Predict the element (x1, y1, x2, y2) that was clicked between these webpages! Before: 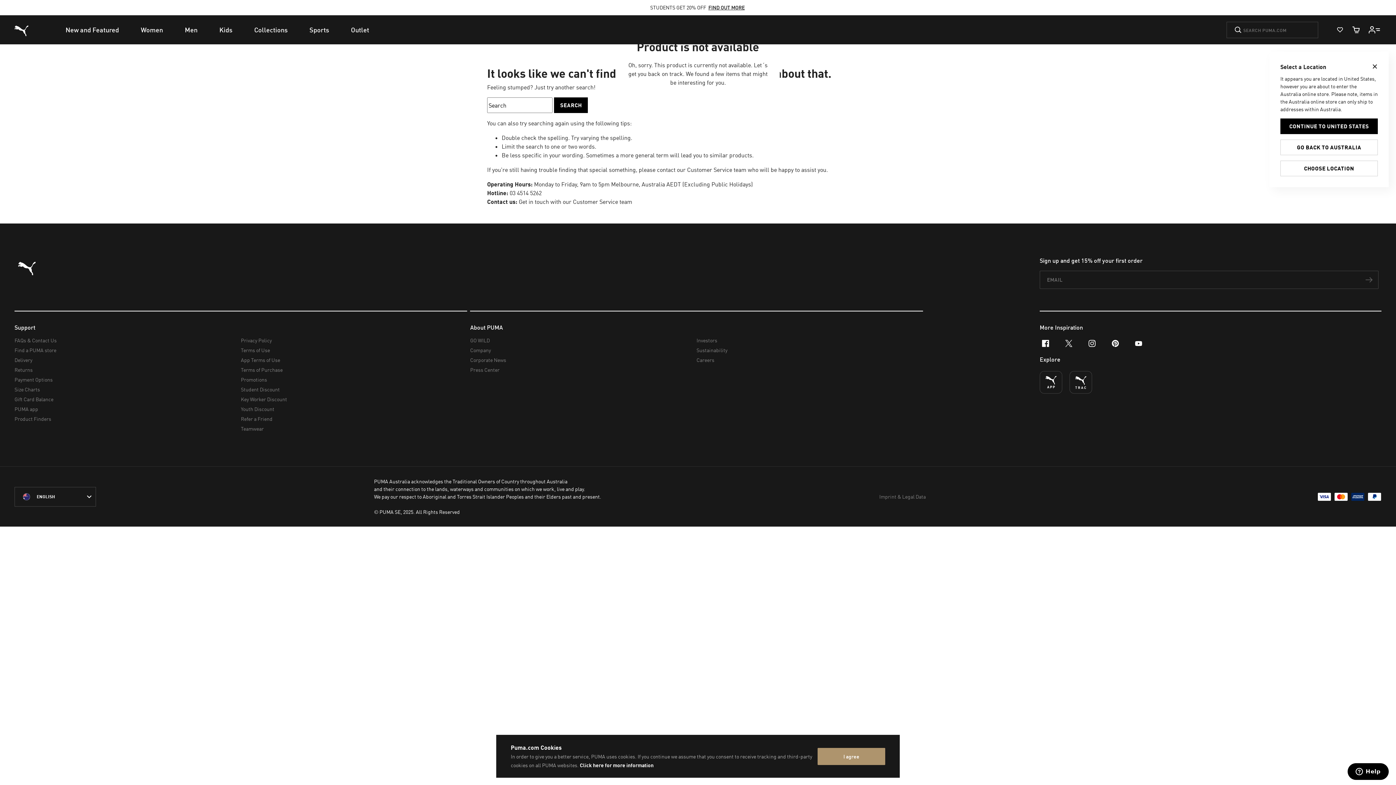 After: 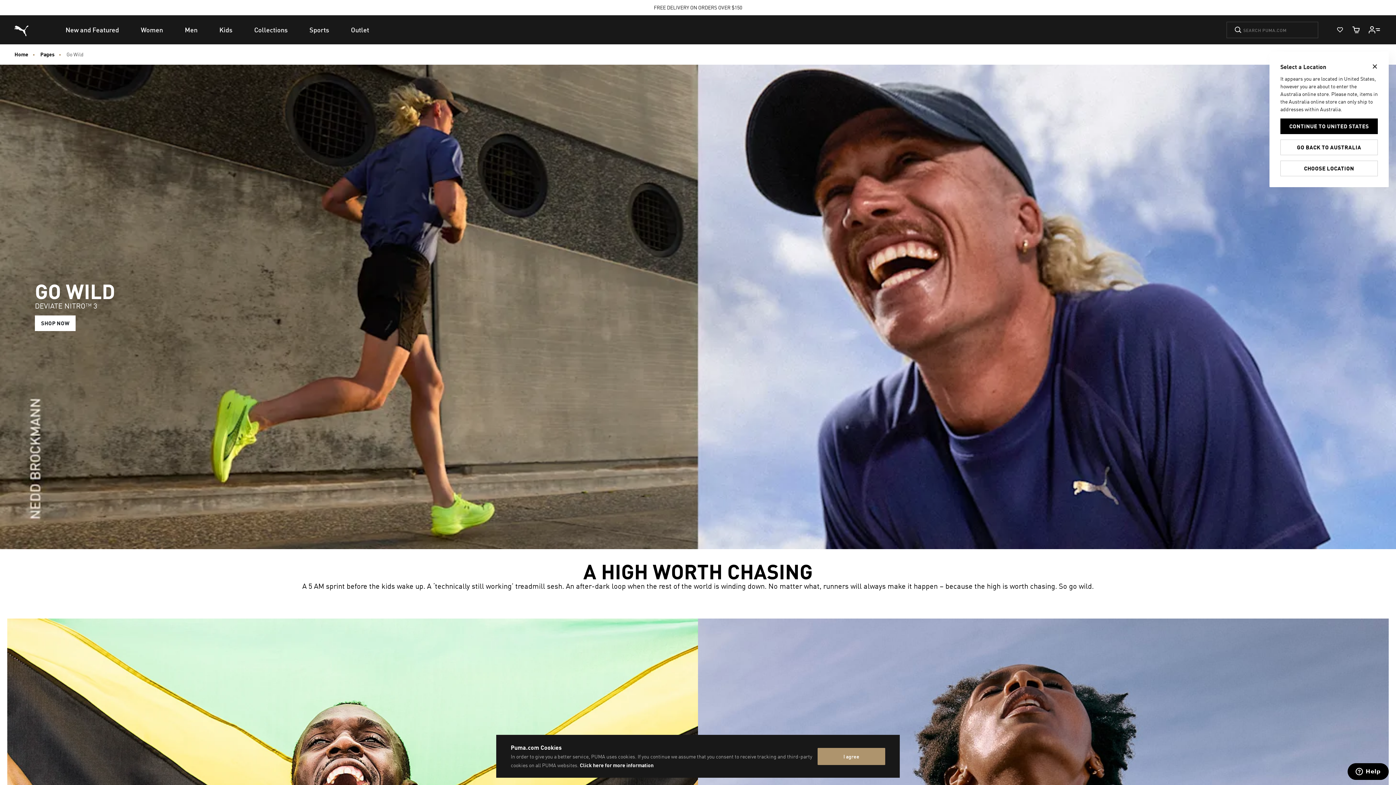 Action: label: GO WILD bbox: (470, 335, 691, 345)